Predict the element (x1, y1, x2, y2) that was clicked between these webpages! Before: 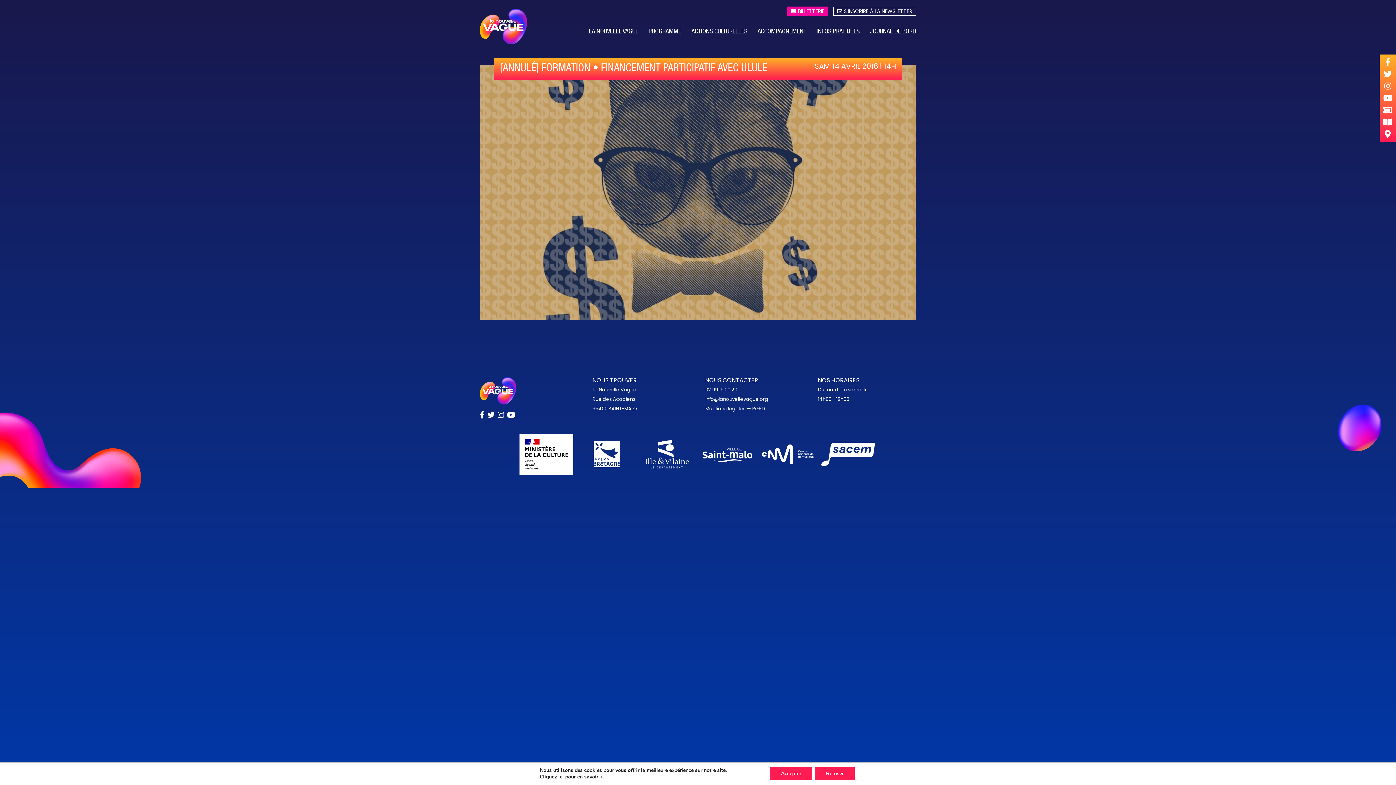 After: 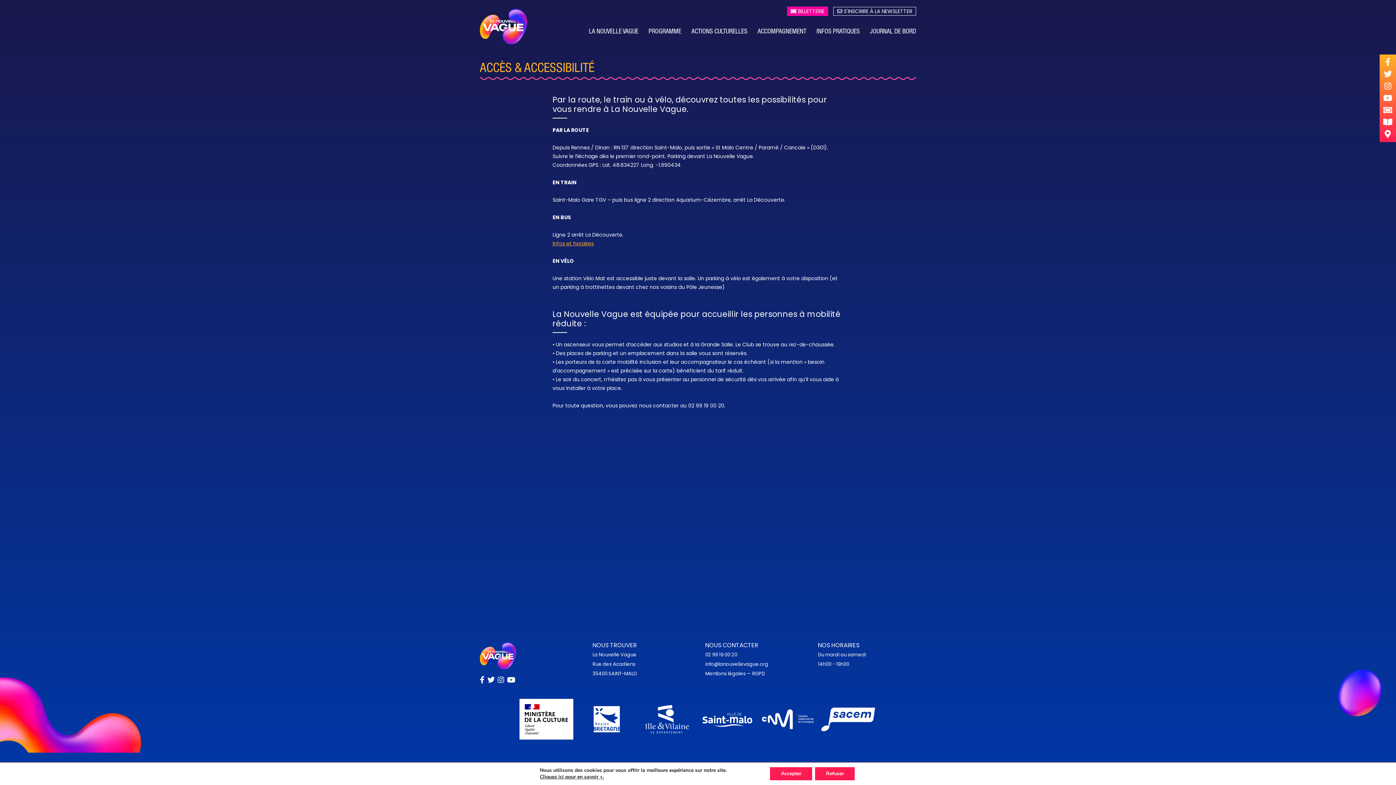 Action: bbox: (1383, 130, 1392, 138)